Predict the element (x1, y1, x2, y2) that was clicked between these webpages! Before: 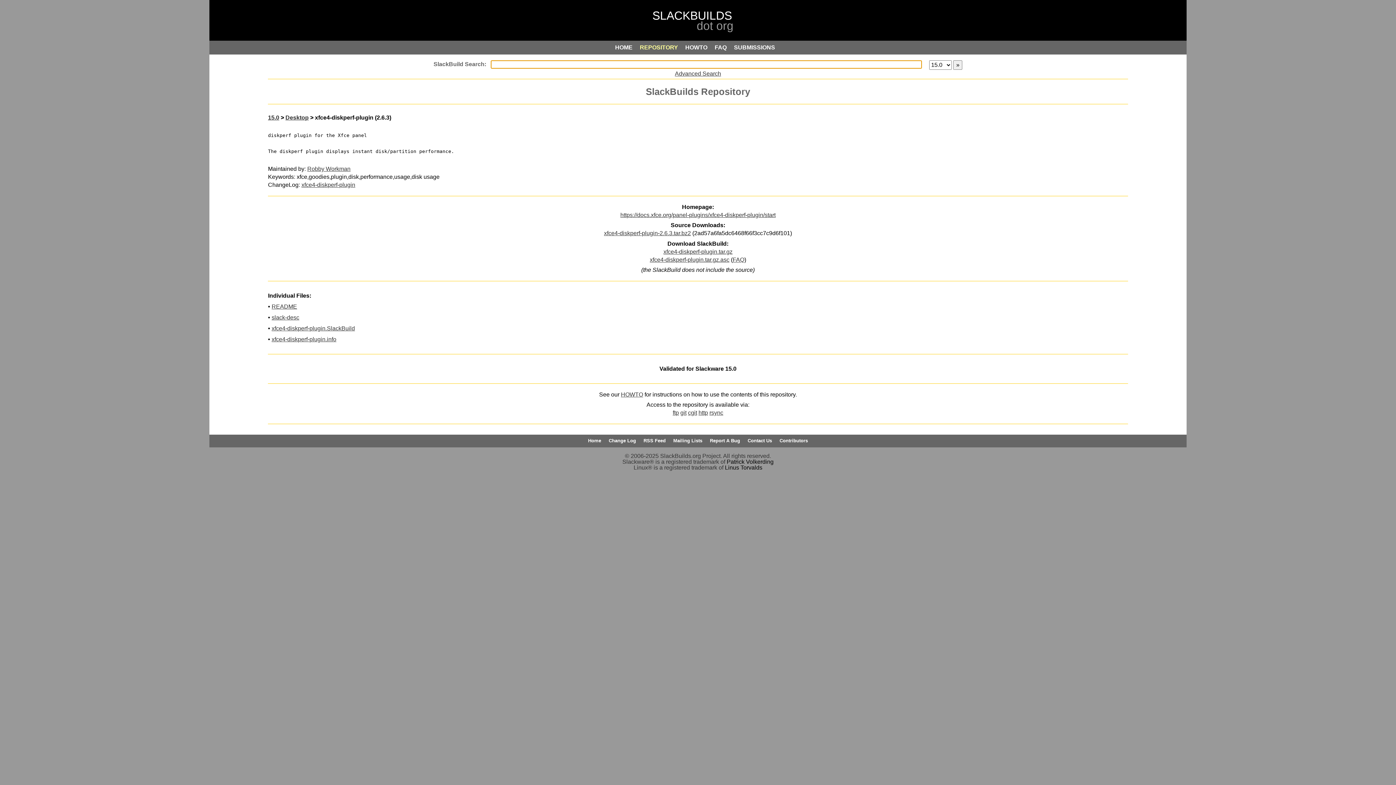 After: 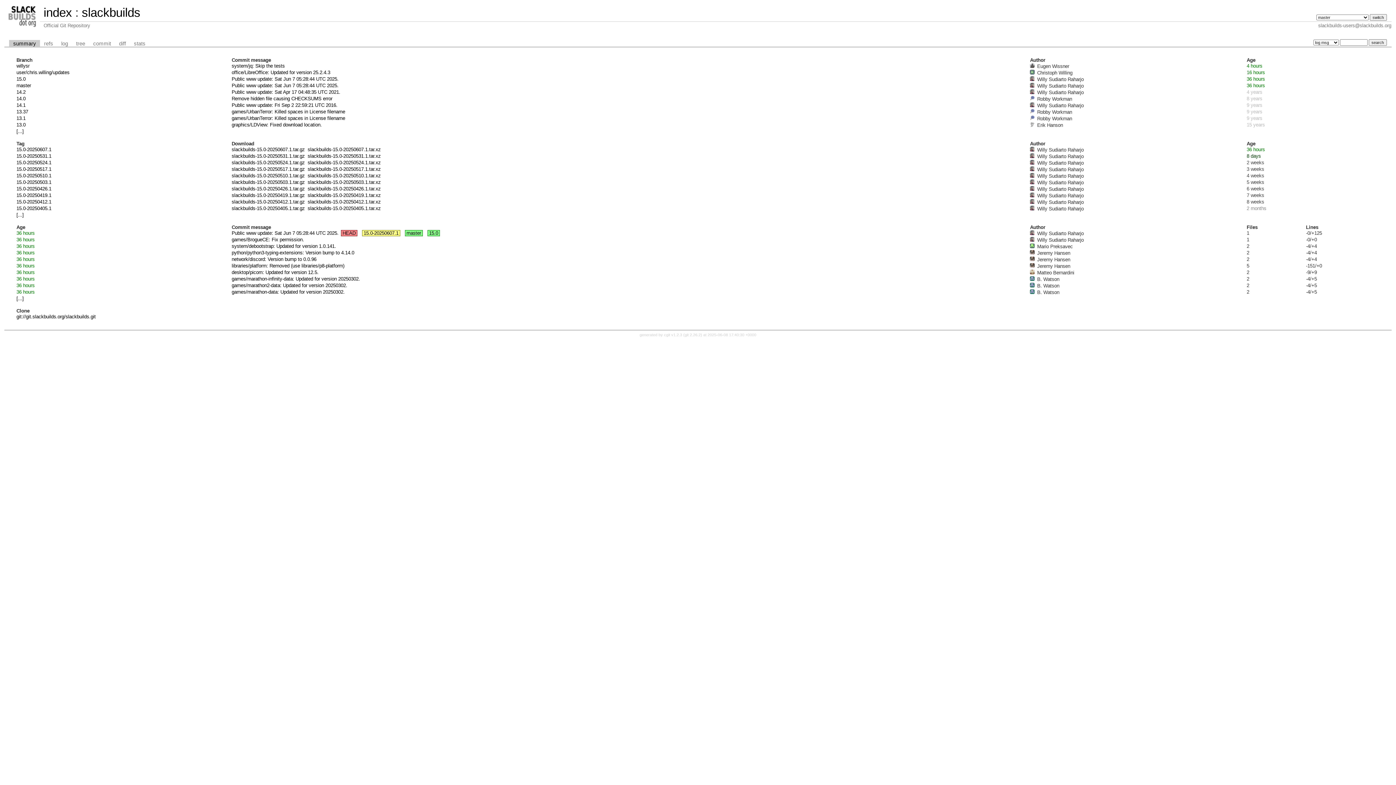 Action: label: cgit bbox: (688, 409, 697, 416)